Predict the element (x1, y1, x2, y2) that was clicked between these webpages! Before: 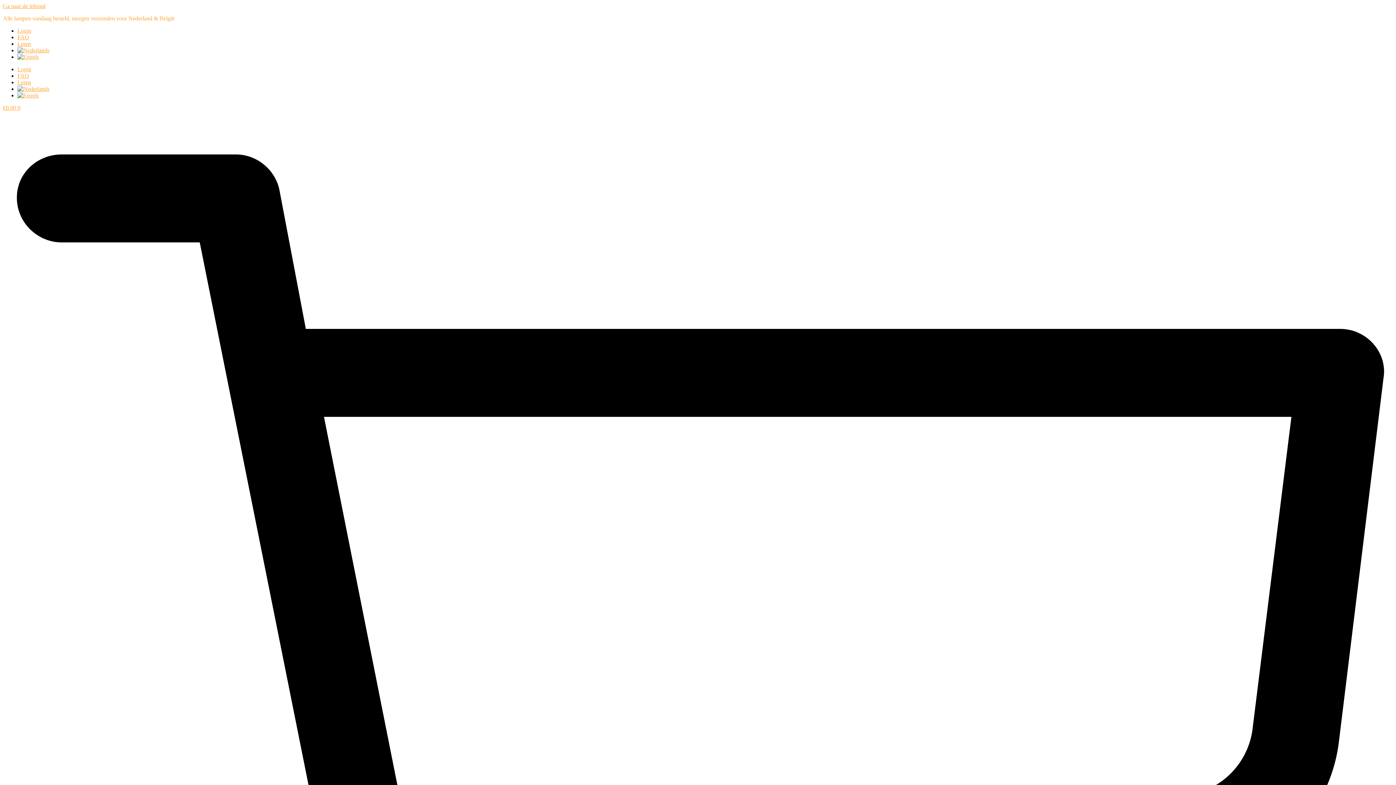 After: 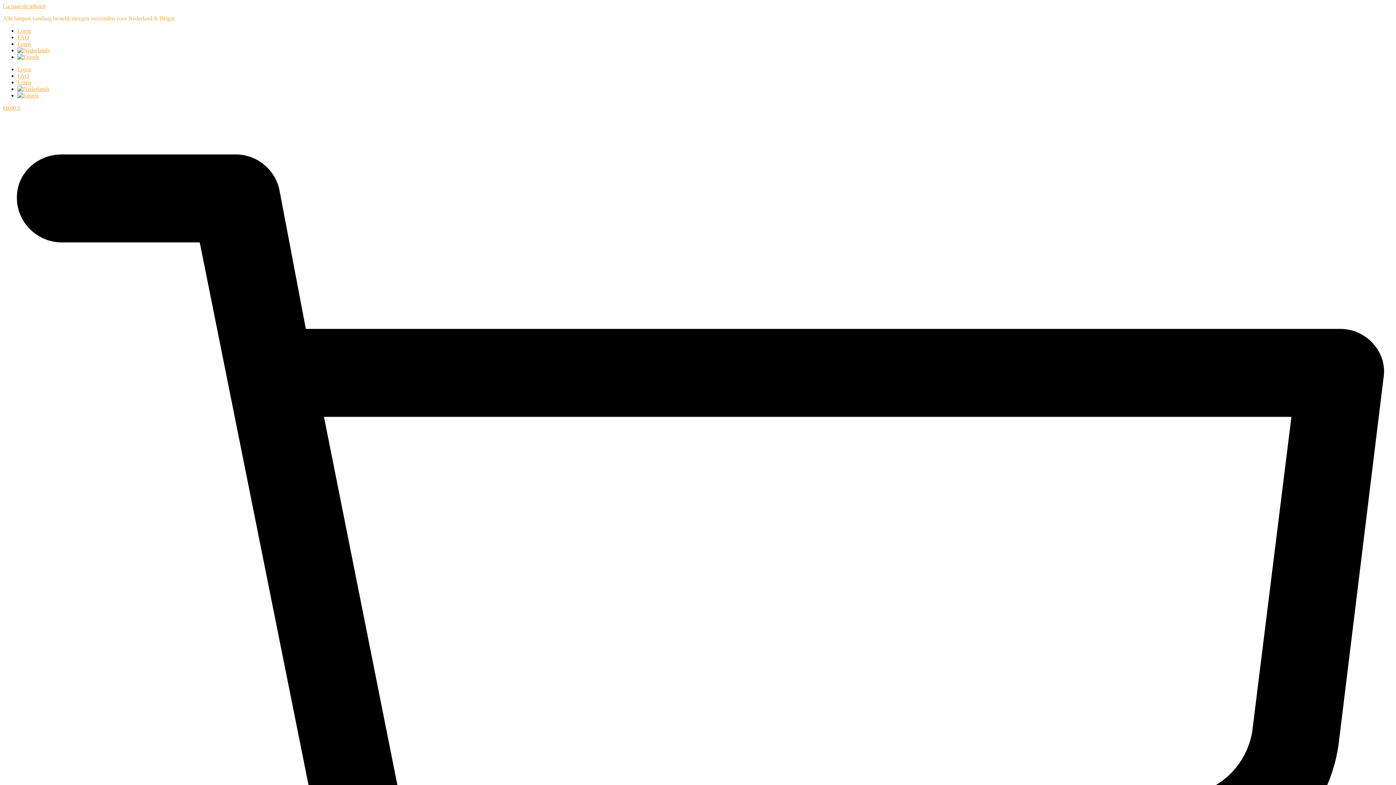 Action: bbox: (17, 85, 49, 92)